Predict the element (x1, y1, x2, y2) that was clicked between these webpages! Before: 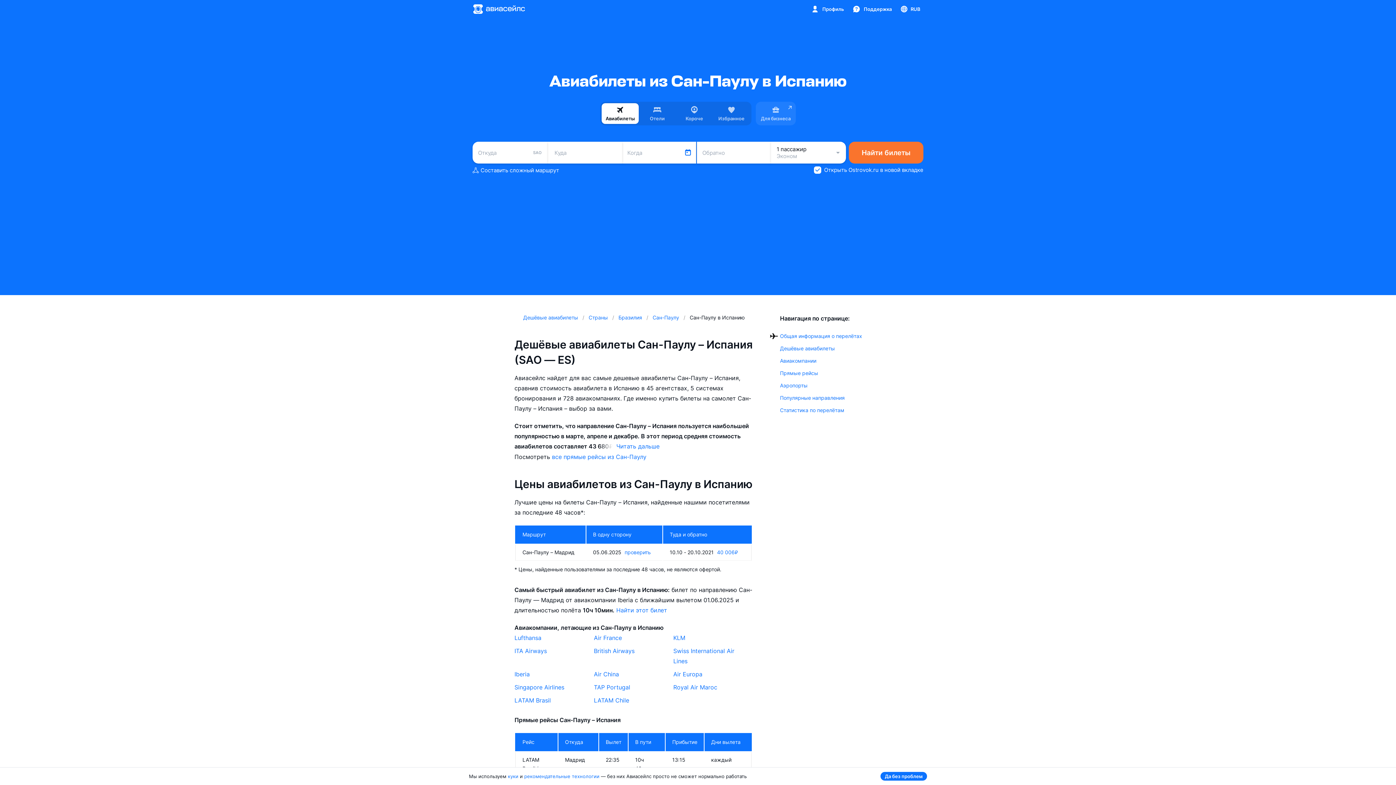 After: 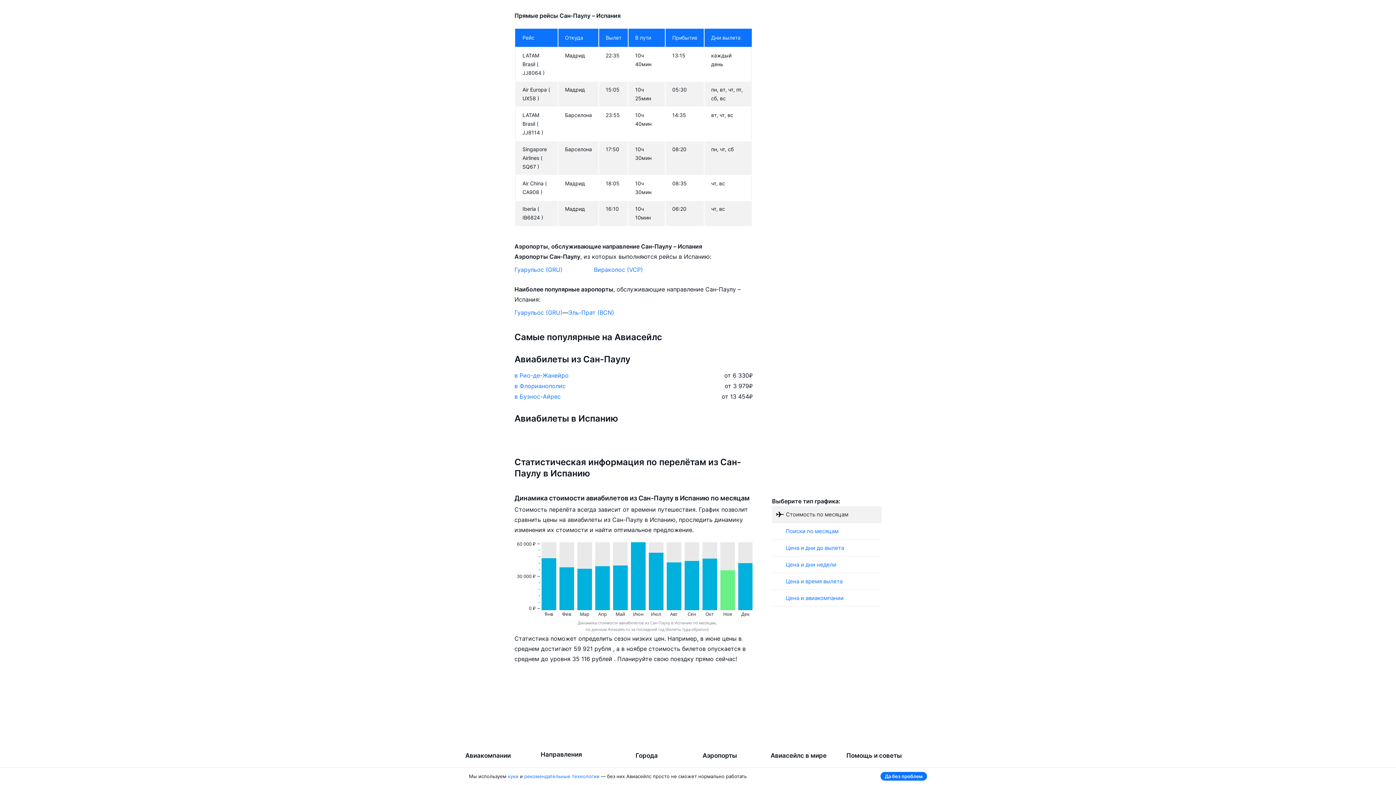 Action: bbox: (780, 394, 844, 400) label: Популярные направления